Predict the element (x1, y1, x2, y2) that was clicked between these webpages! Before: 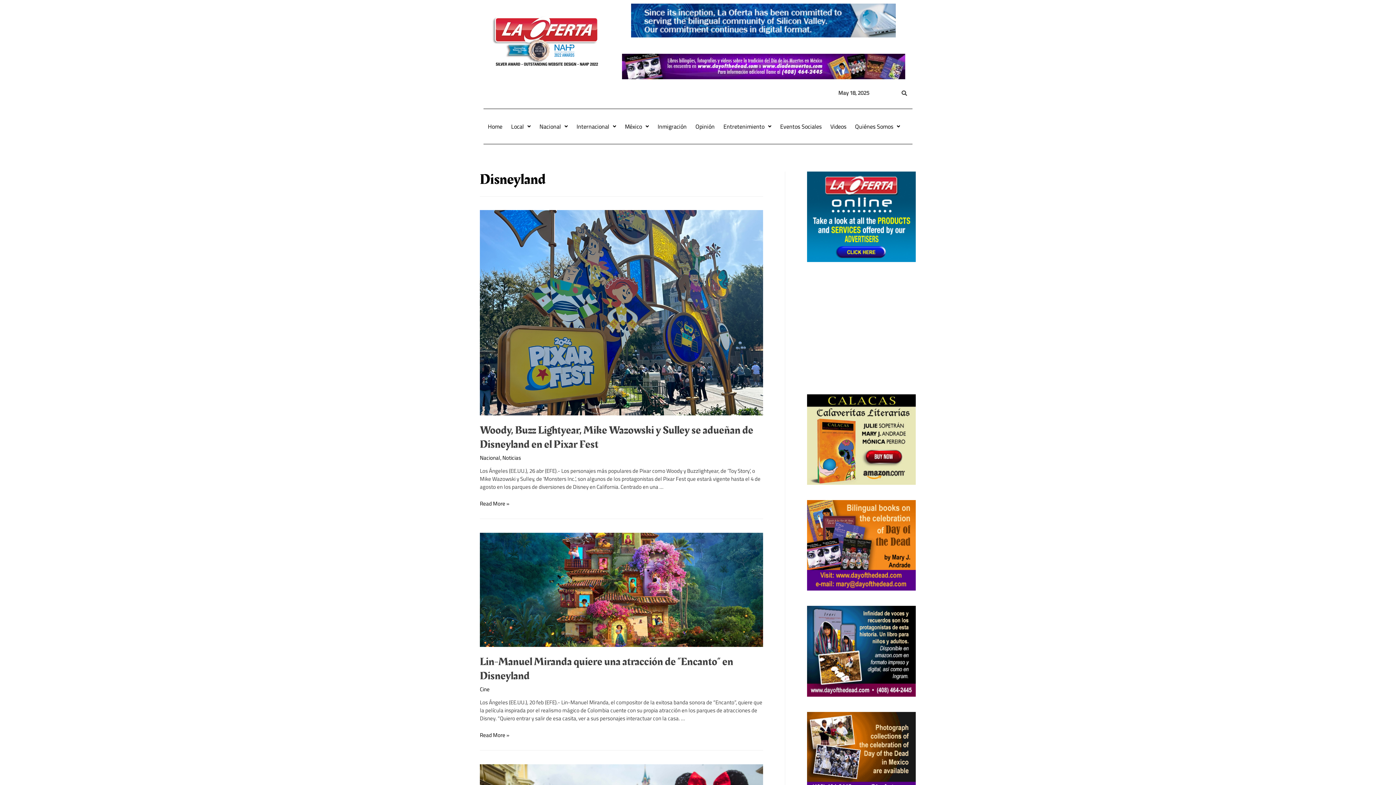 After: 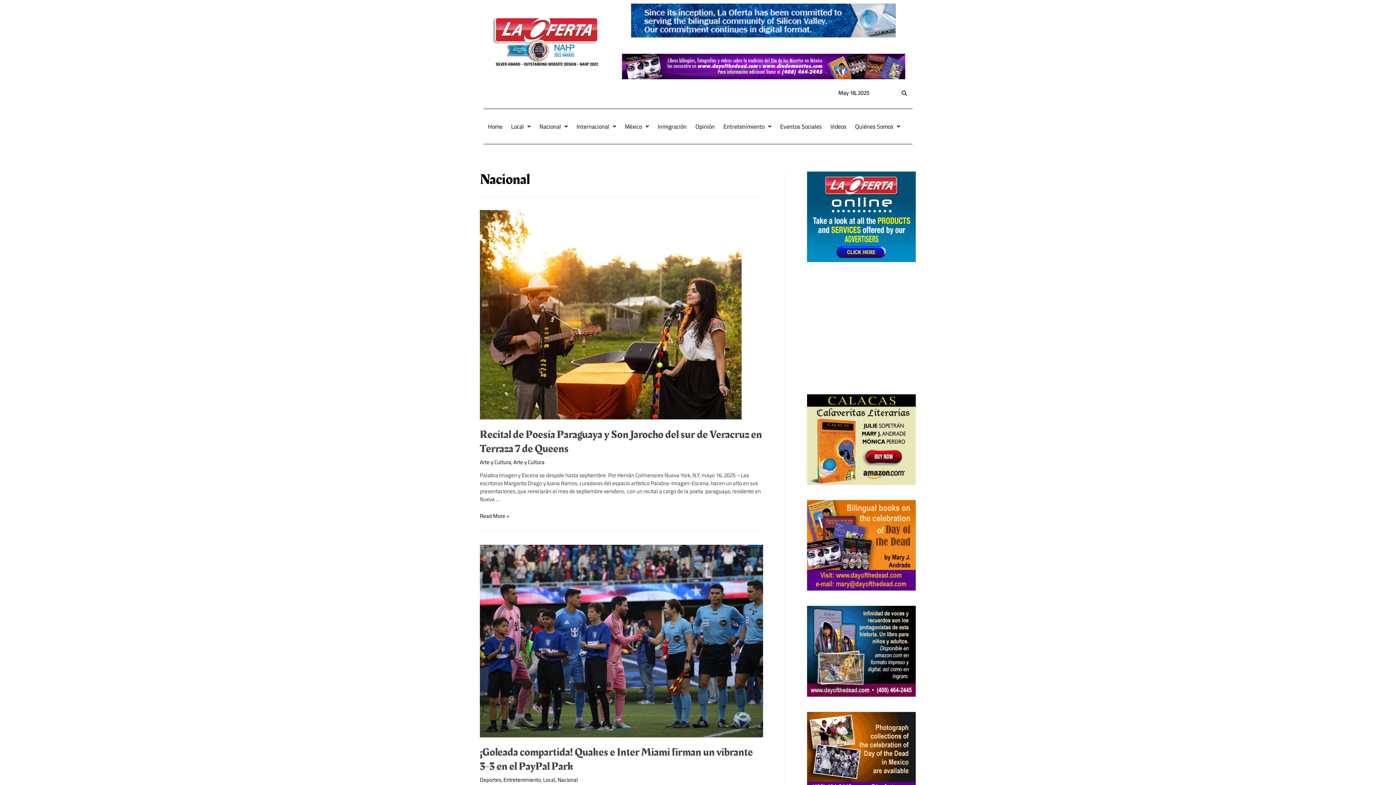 Action: label: Nacional bbox: (480, 452, 500, 463)